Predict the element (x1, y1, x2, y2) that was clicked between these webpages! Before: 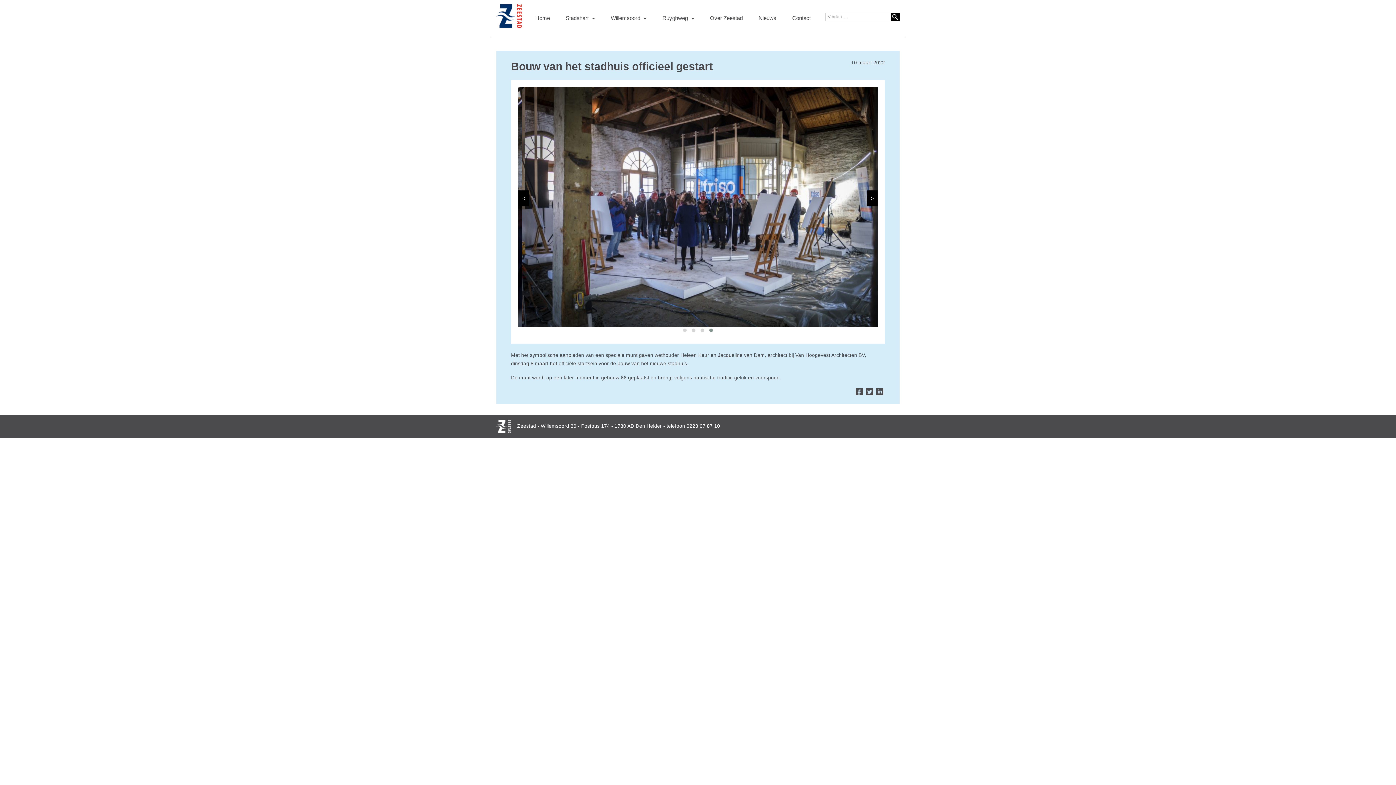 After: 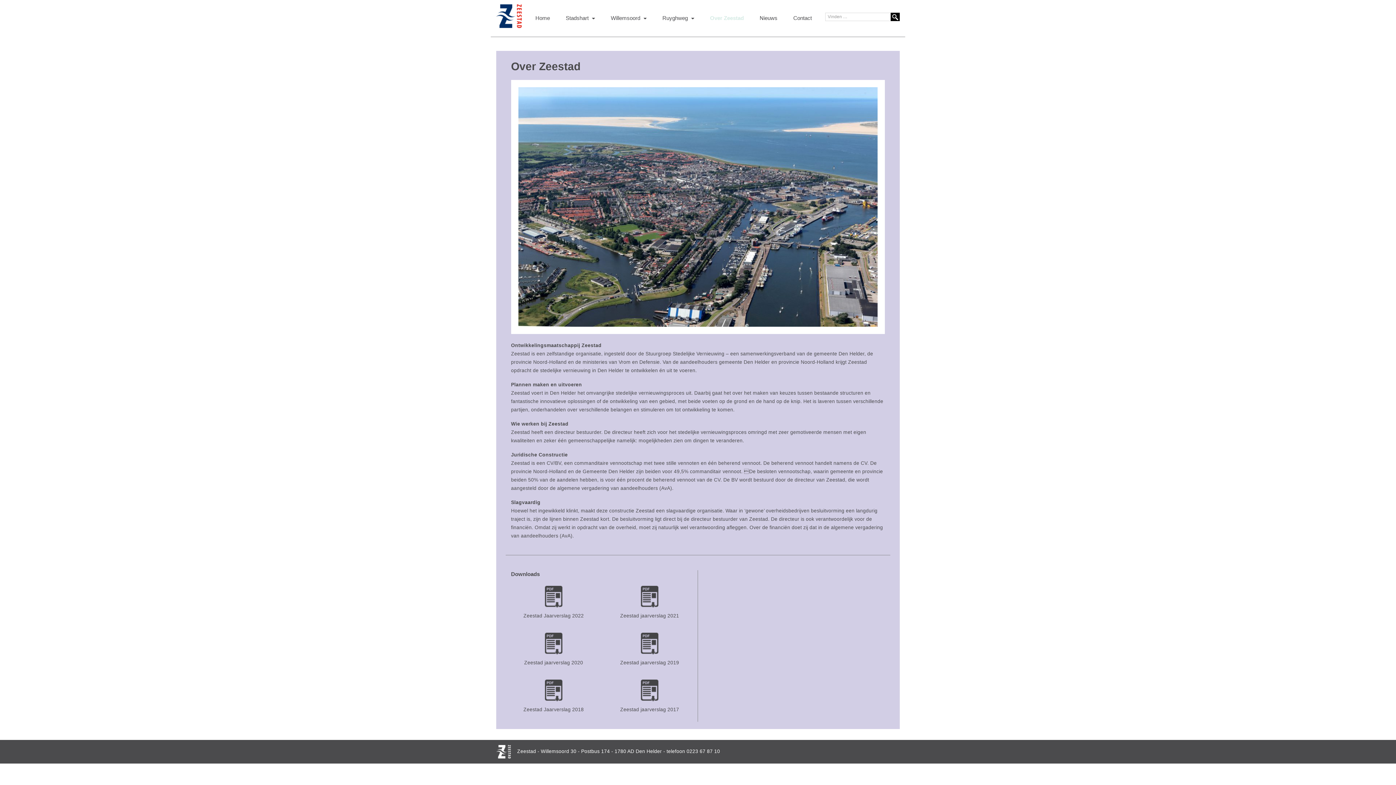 Action: label: Over Zeestad bbox: (710, 11, 742, 25)